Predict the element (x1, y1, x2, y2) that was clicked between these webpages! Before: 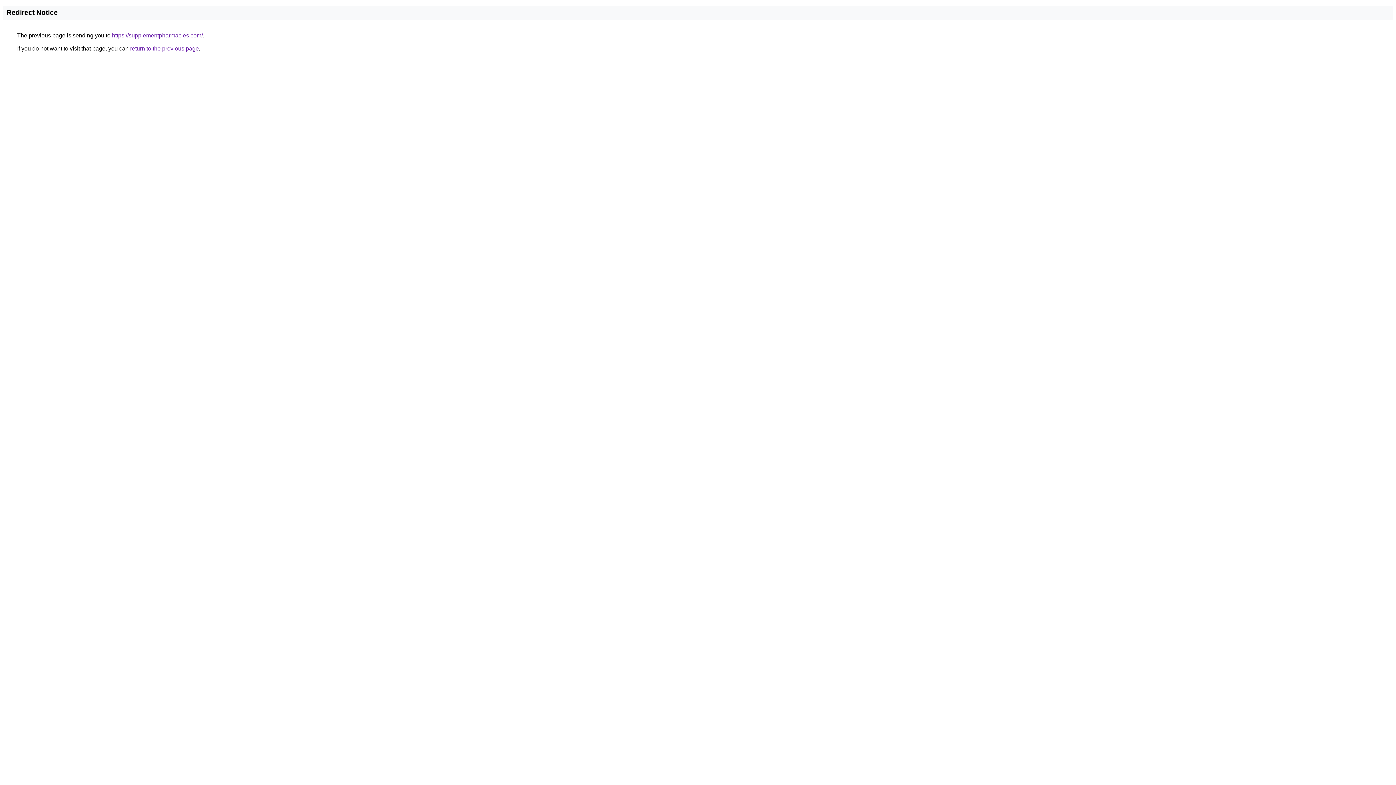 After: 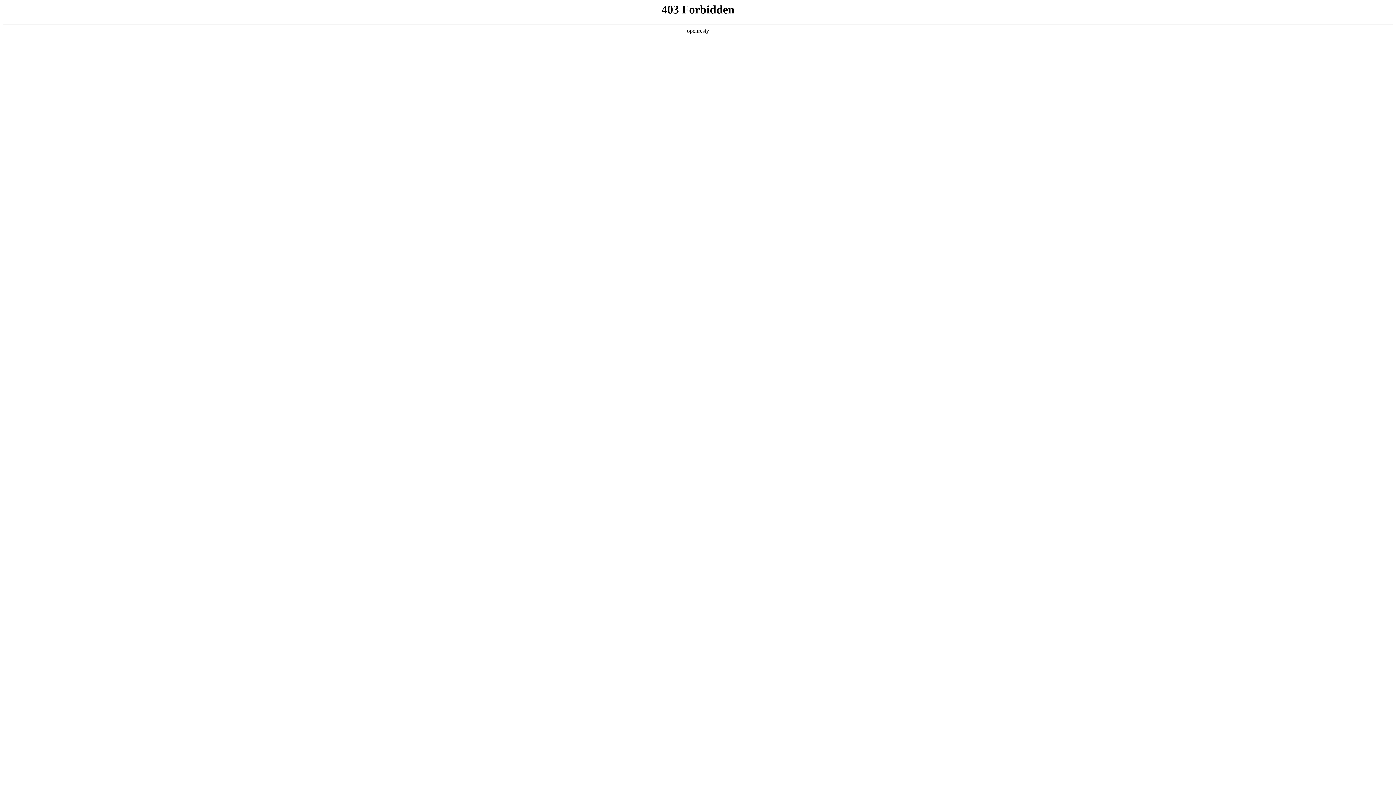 Action: label: https://supplementpharmacies.com/ bbox: (112, 32, 202, 38)